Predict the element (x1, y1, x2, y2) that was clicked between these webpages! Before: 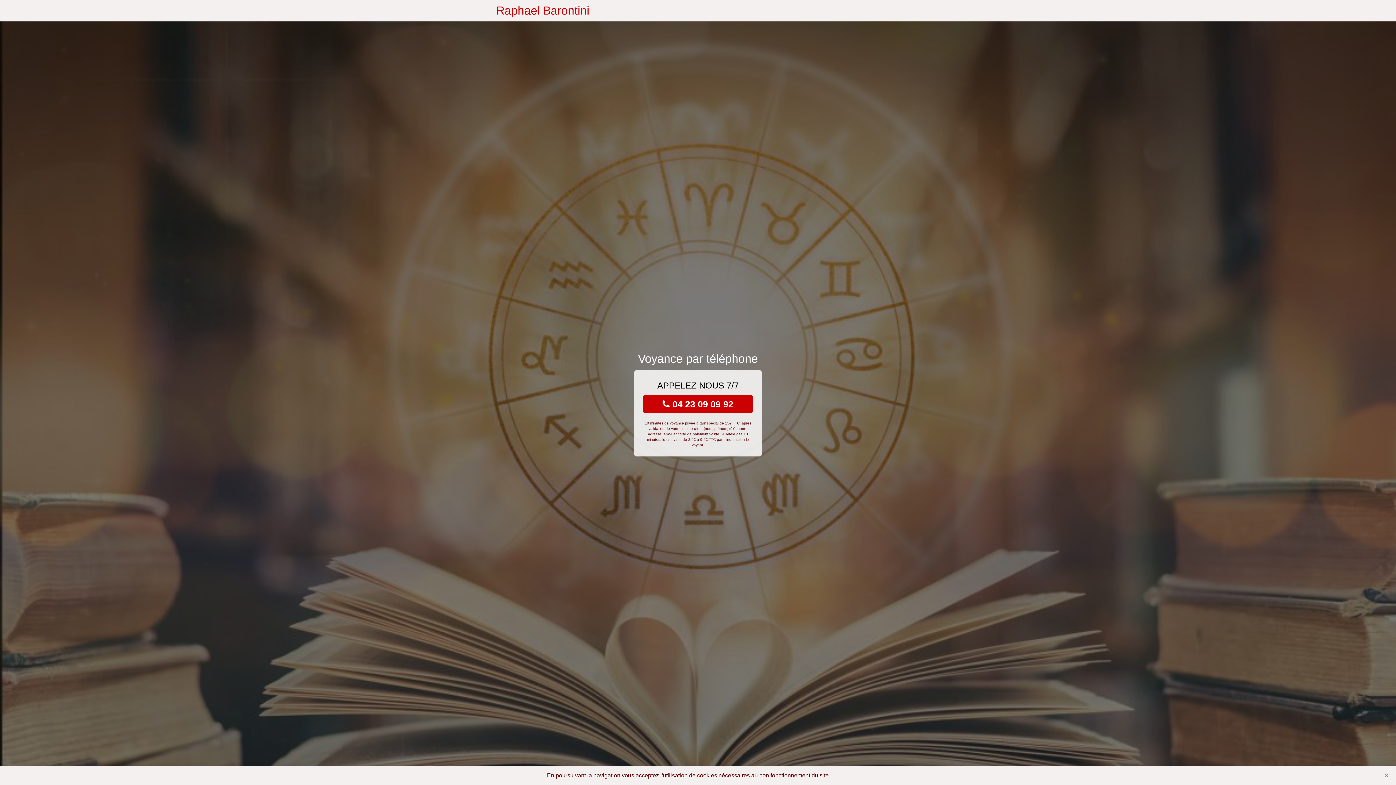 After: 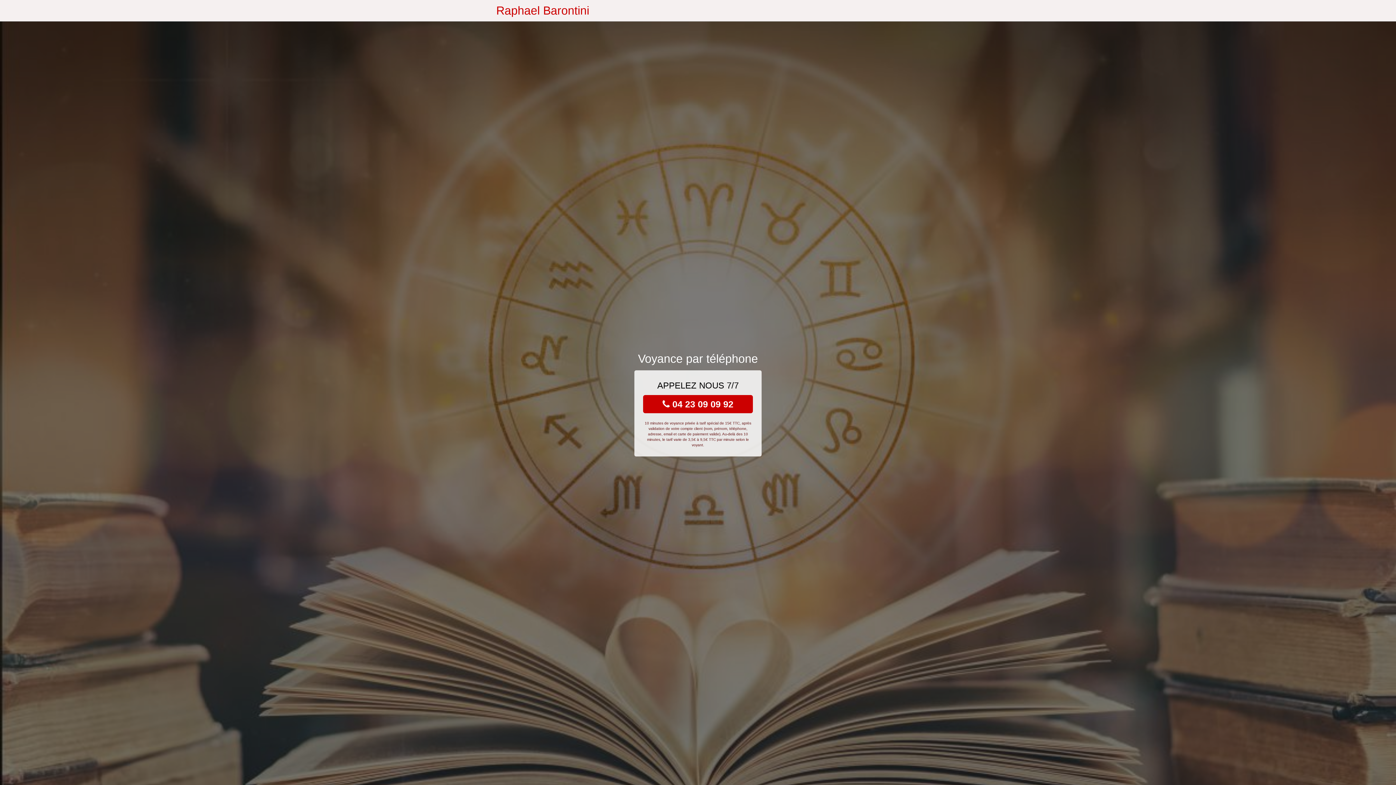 Action: label: Close bbox: (1381, 770, 1392, 781)